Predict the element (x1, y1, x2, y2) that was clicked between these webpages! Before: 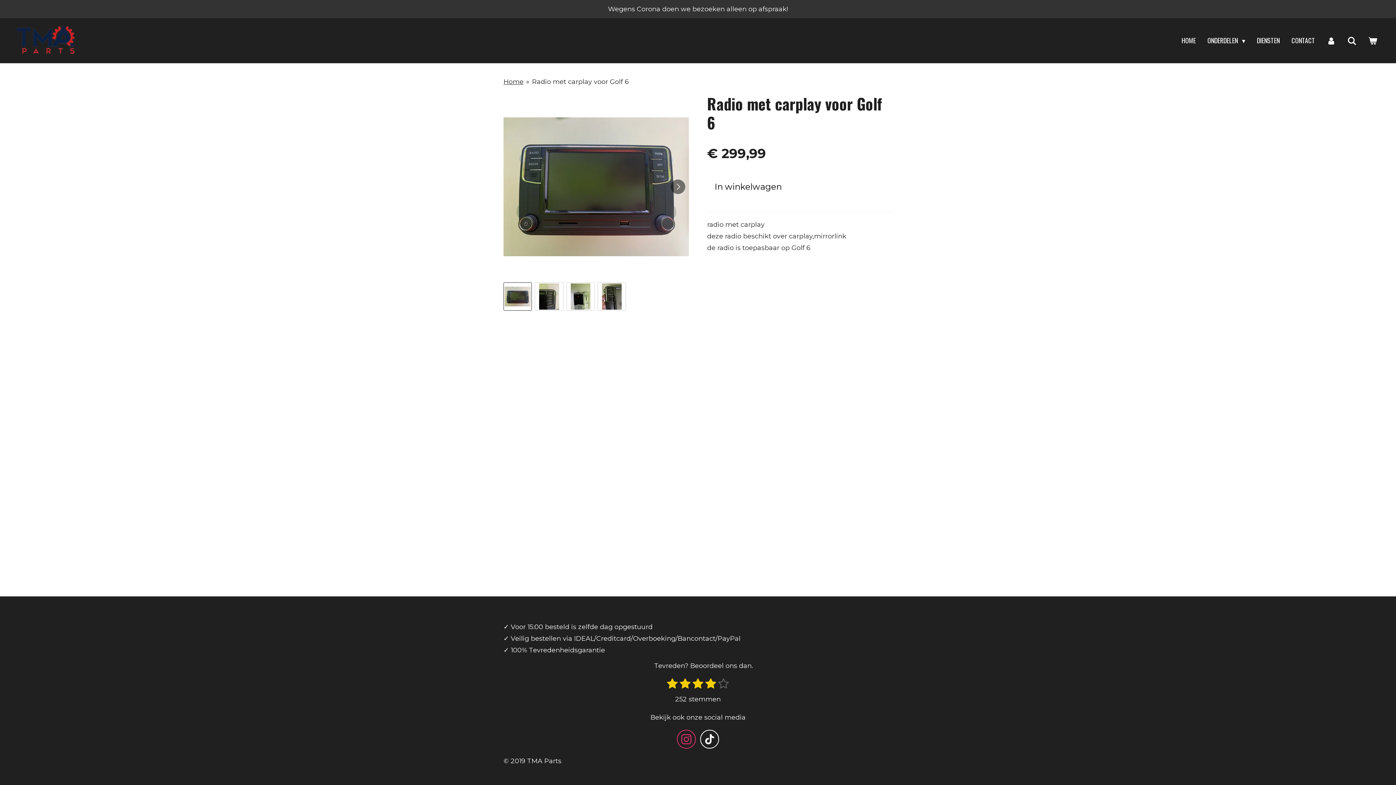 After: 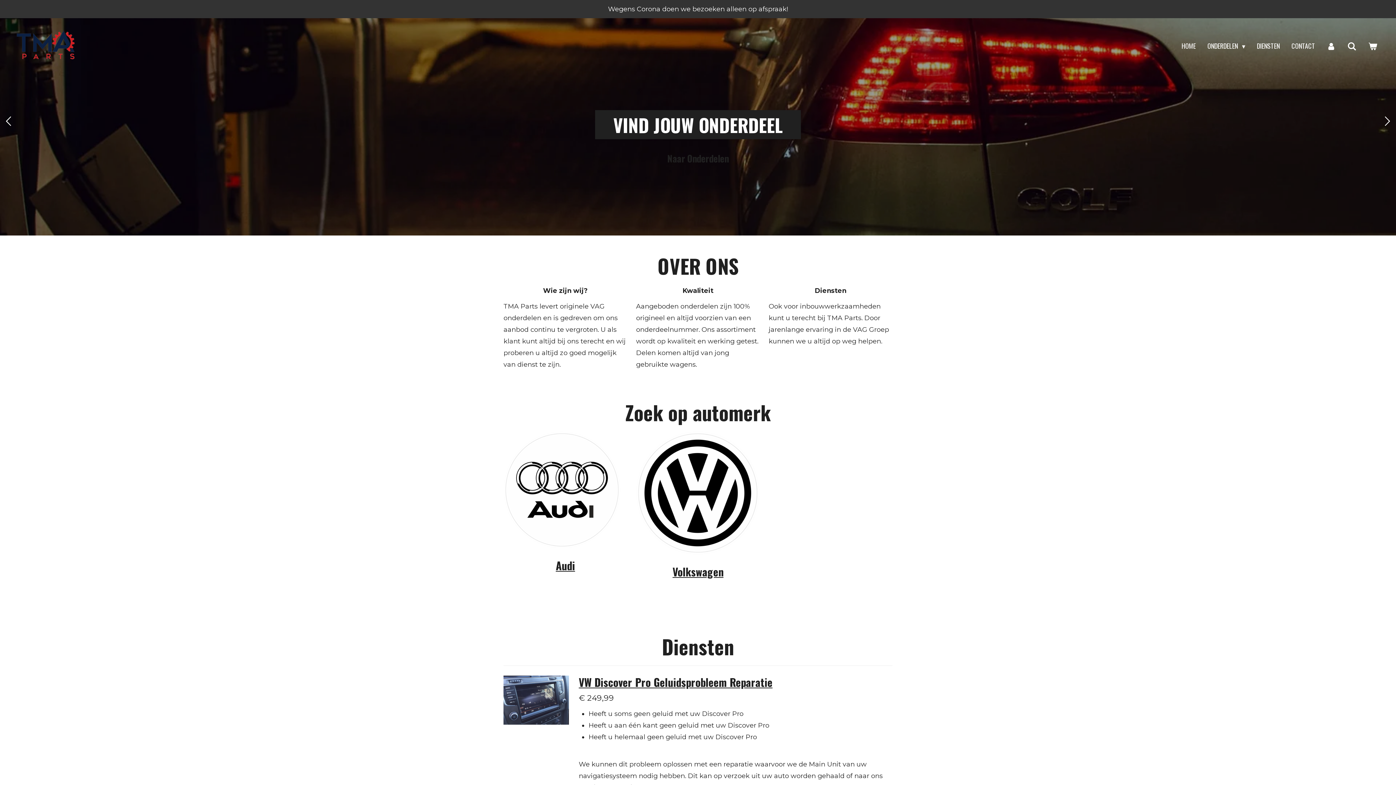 Action: bbox: (503, 77, 523, 85) label: Home